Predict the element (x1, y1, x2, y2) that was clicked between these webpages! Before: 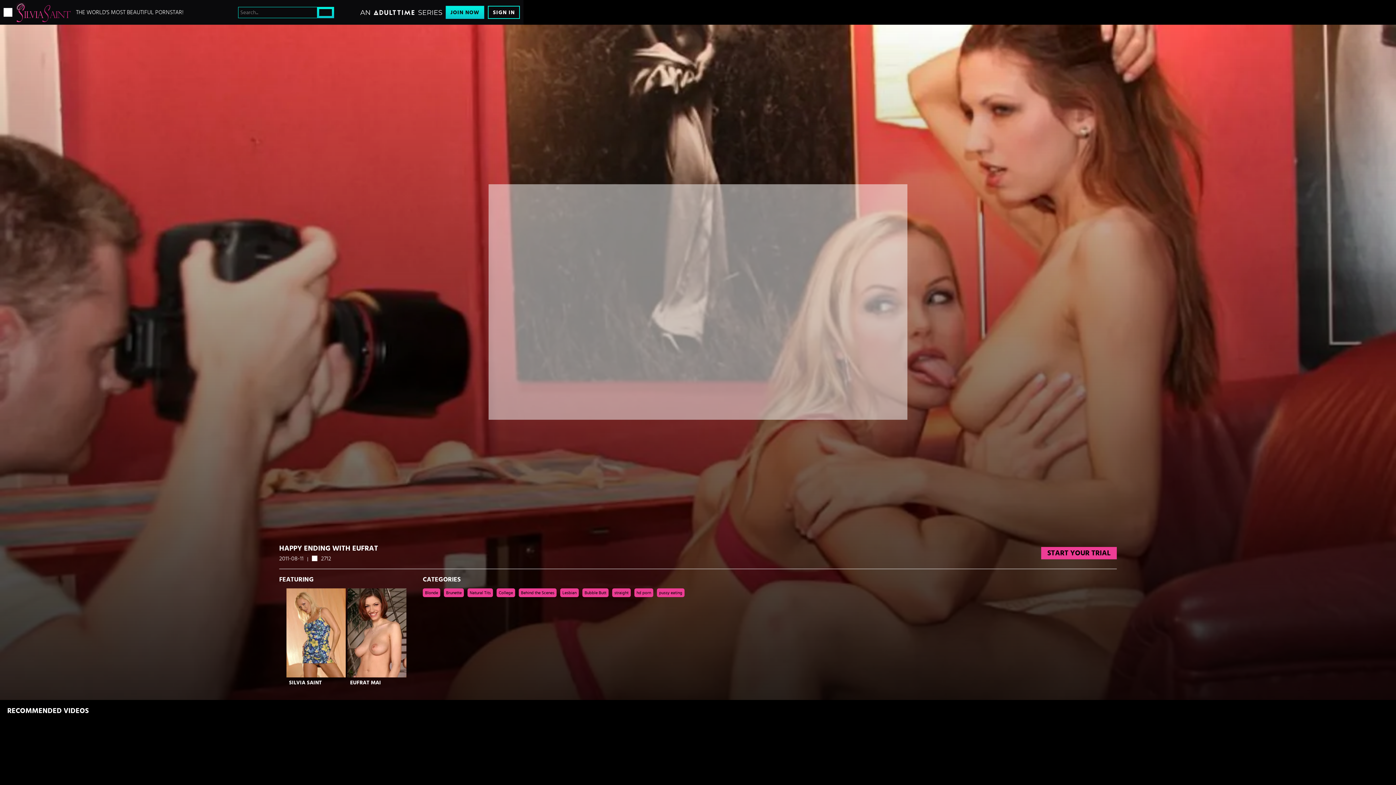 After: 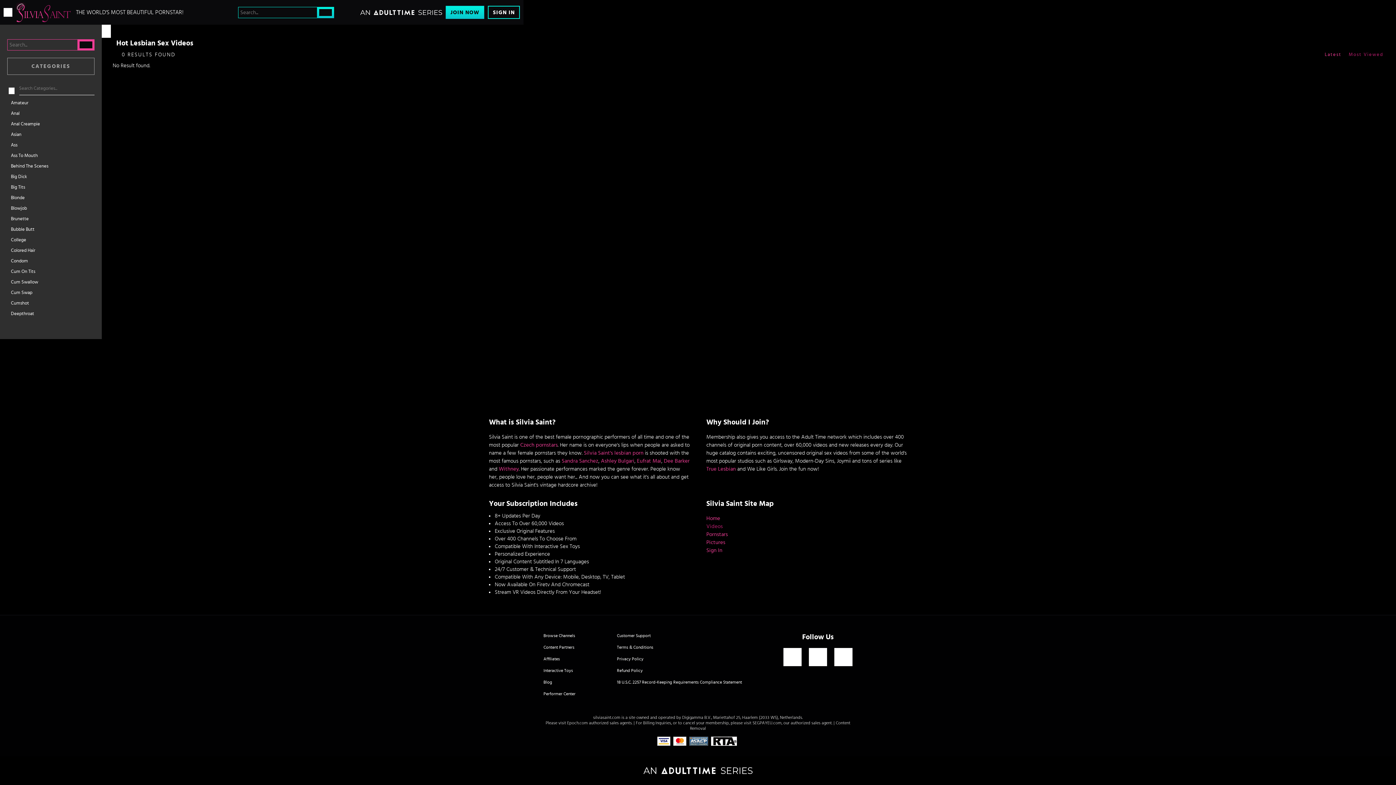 Action: label: pussy eating bbox: (657, 588, 684, 597)